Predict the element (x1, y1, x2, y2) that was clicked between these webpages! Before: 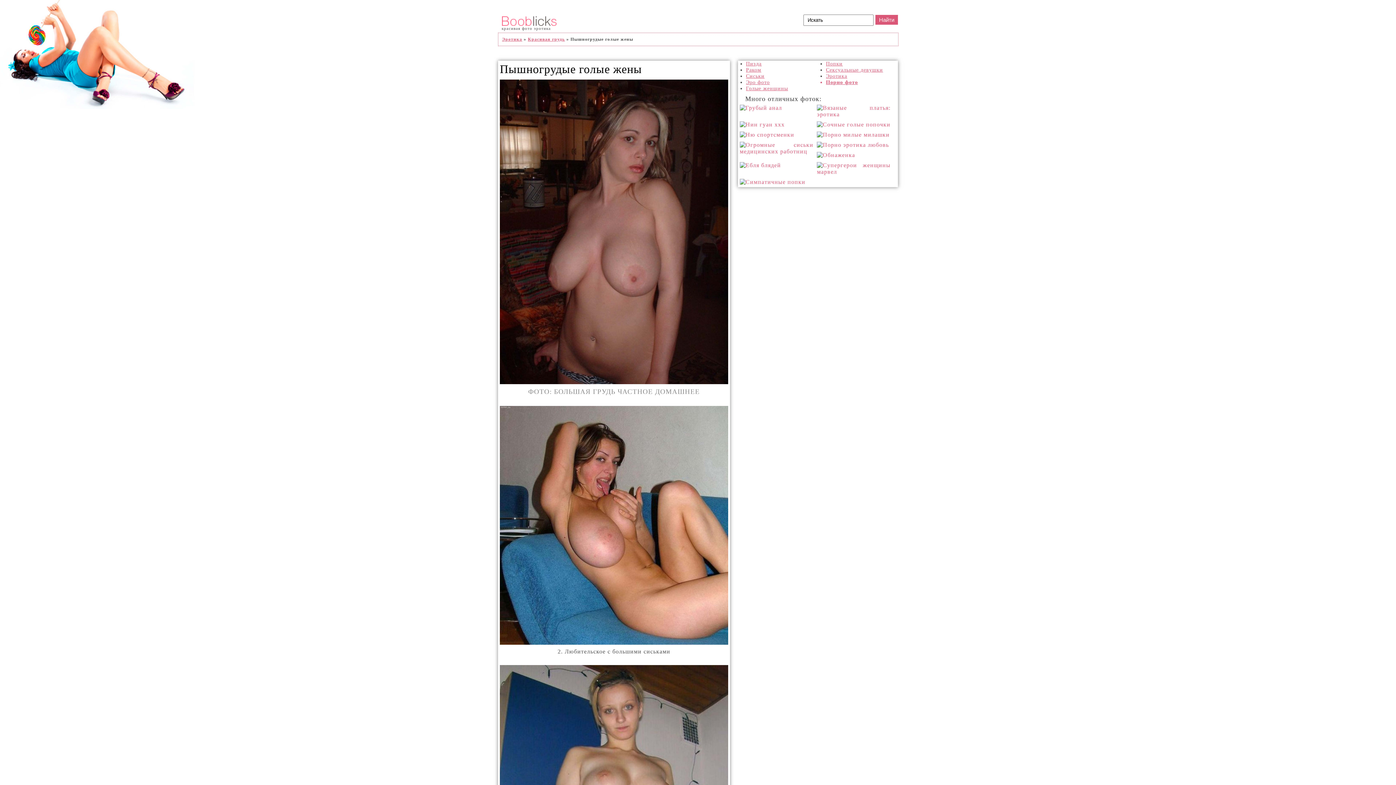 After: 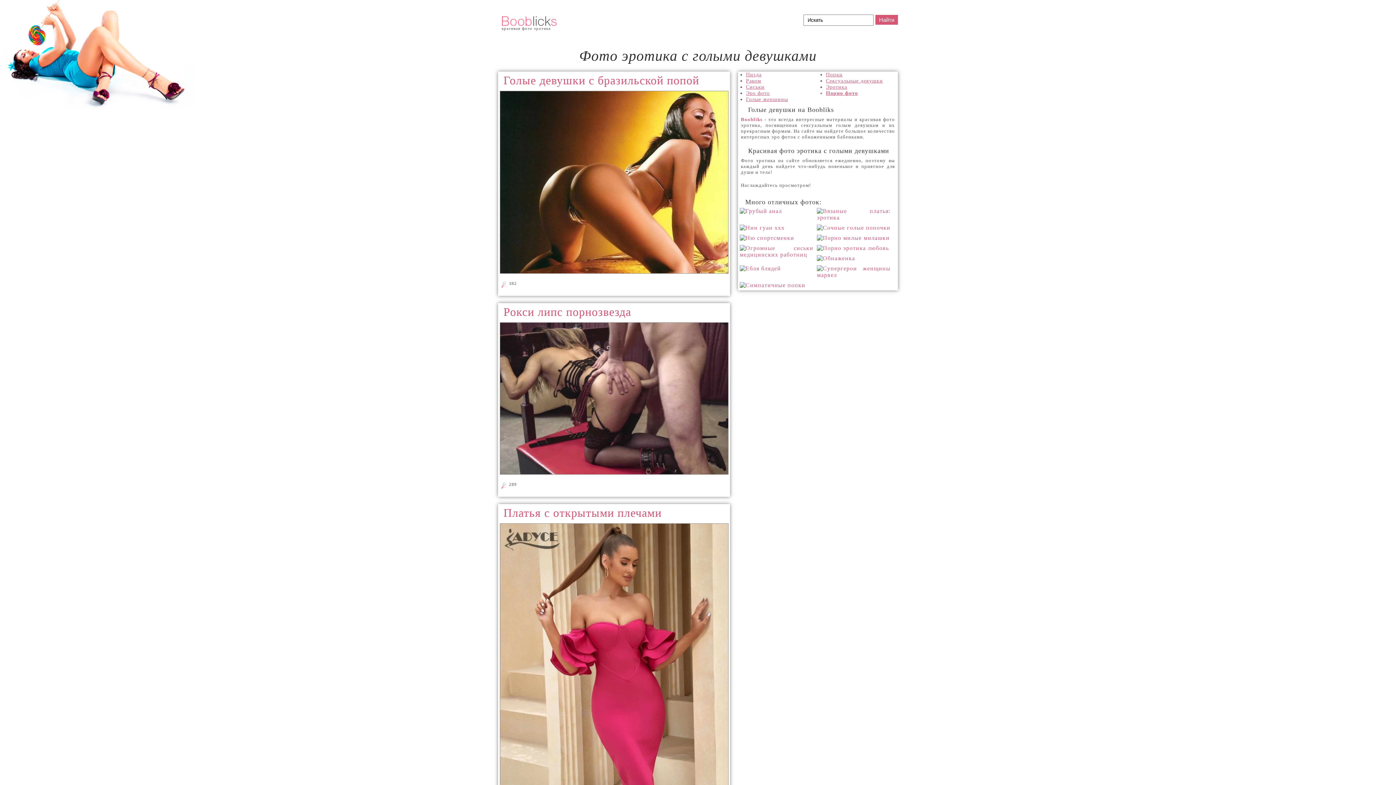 Action: bbox: (501, 10, 580, 26)